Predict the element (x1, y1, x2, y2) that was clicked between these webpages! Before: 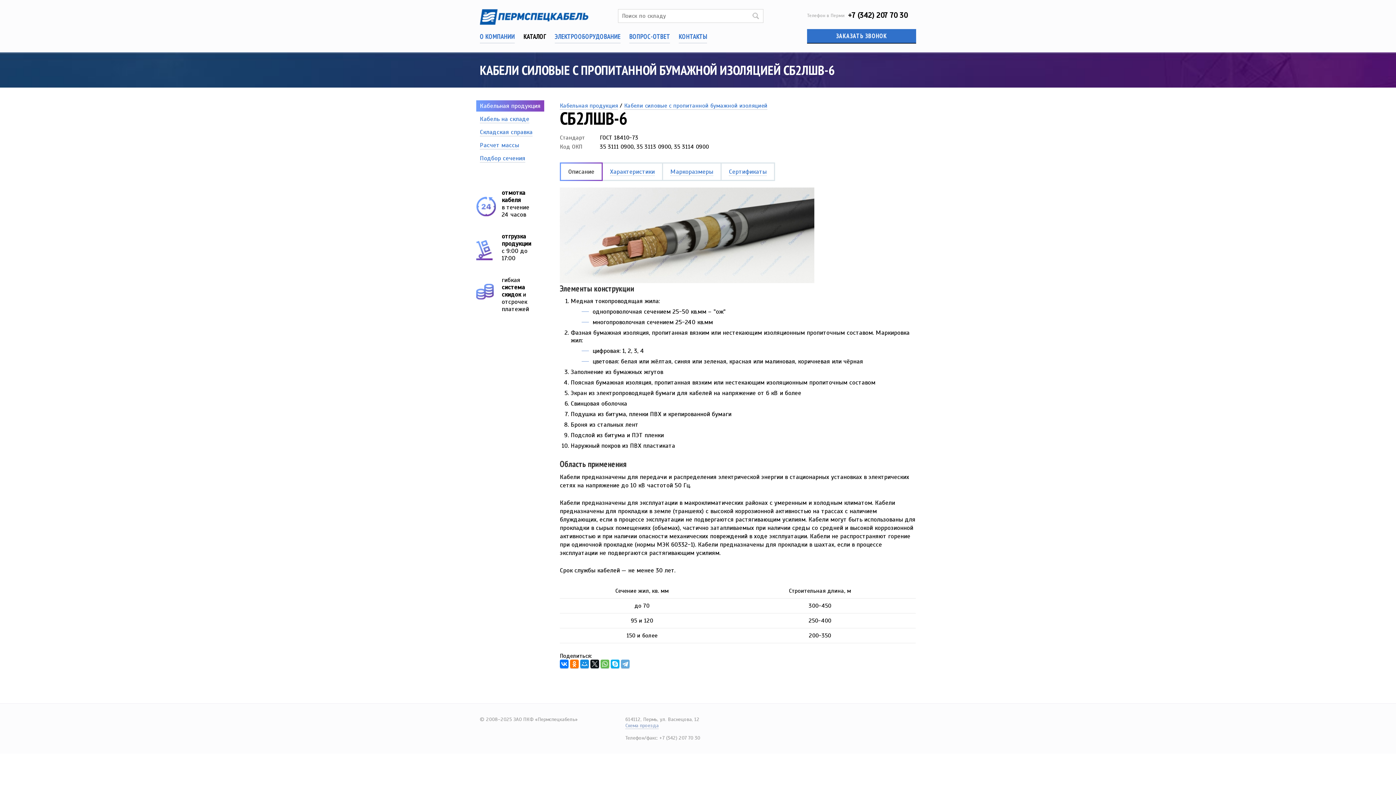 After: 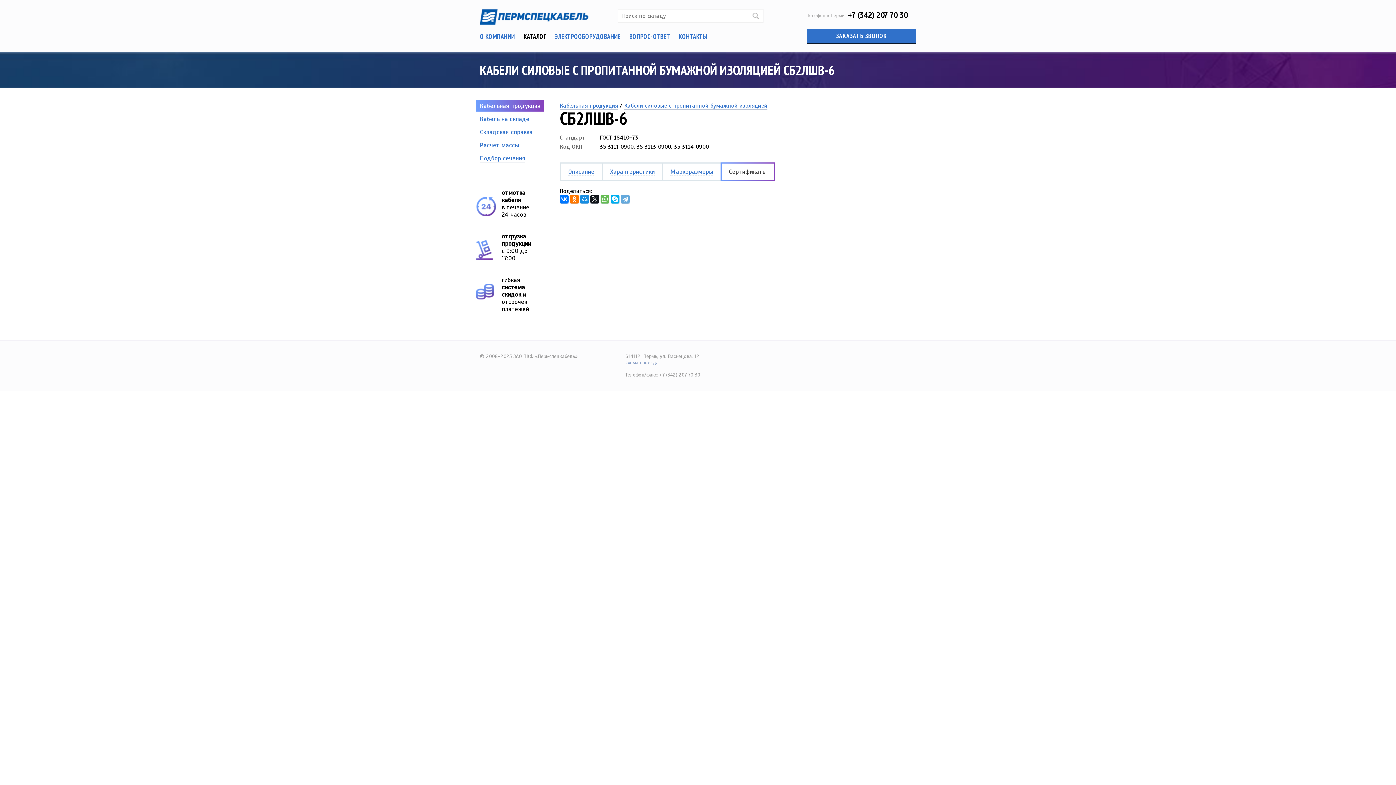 Action: bbox: (721, 163, 774, 180) label: Сертификаты